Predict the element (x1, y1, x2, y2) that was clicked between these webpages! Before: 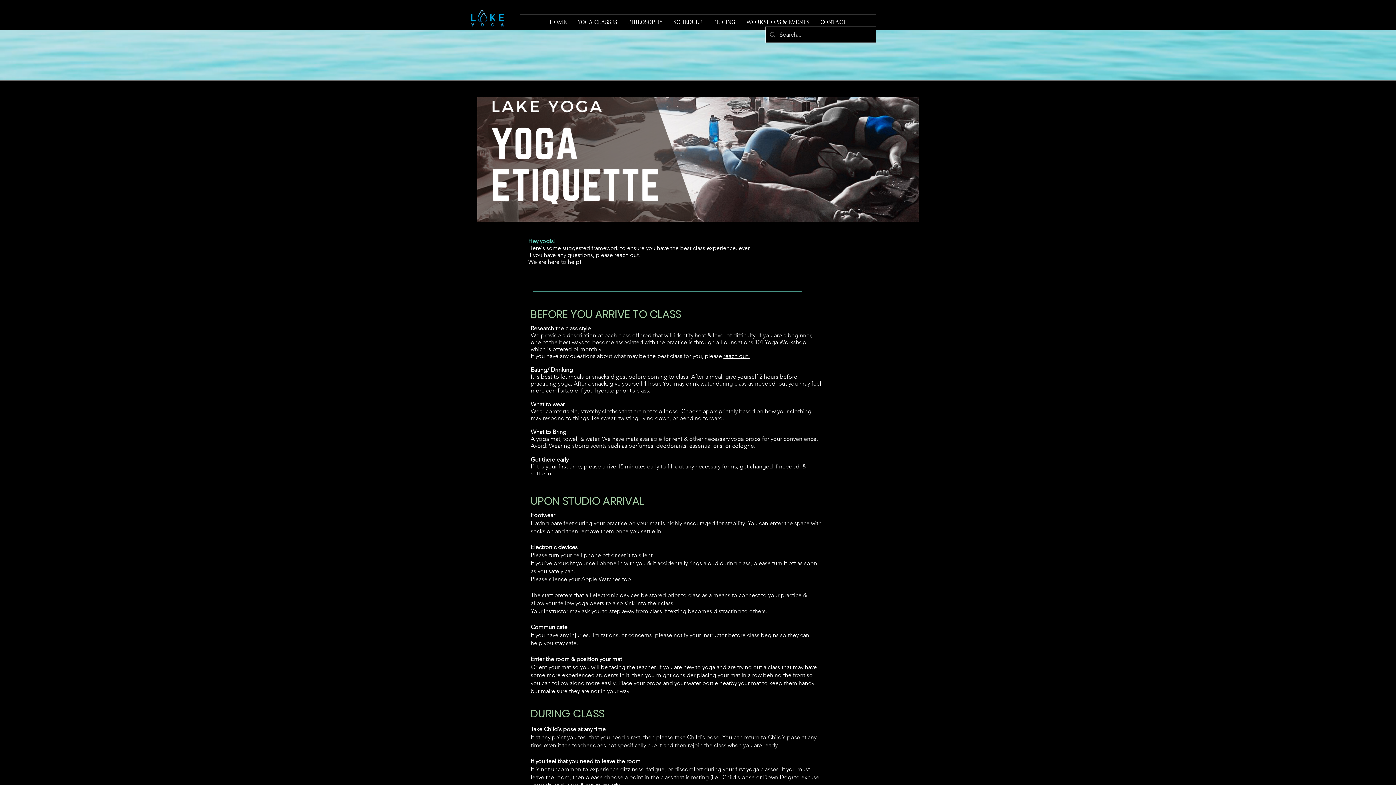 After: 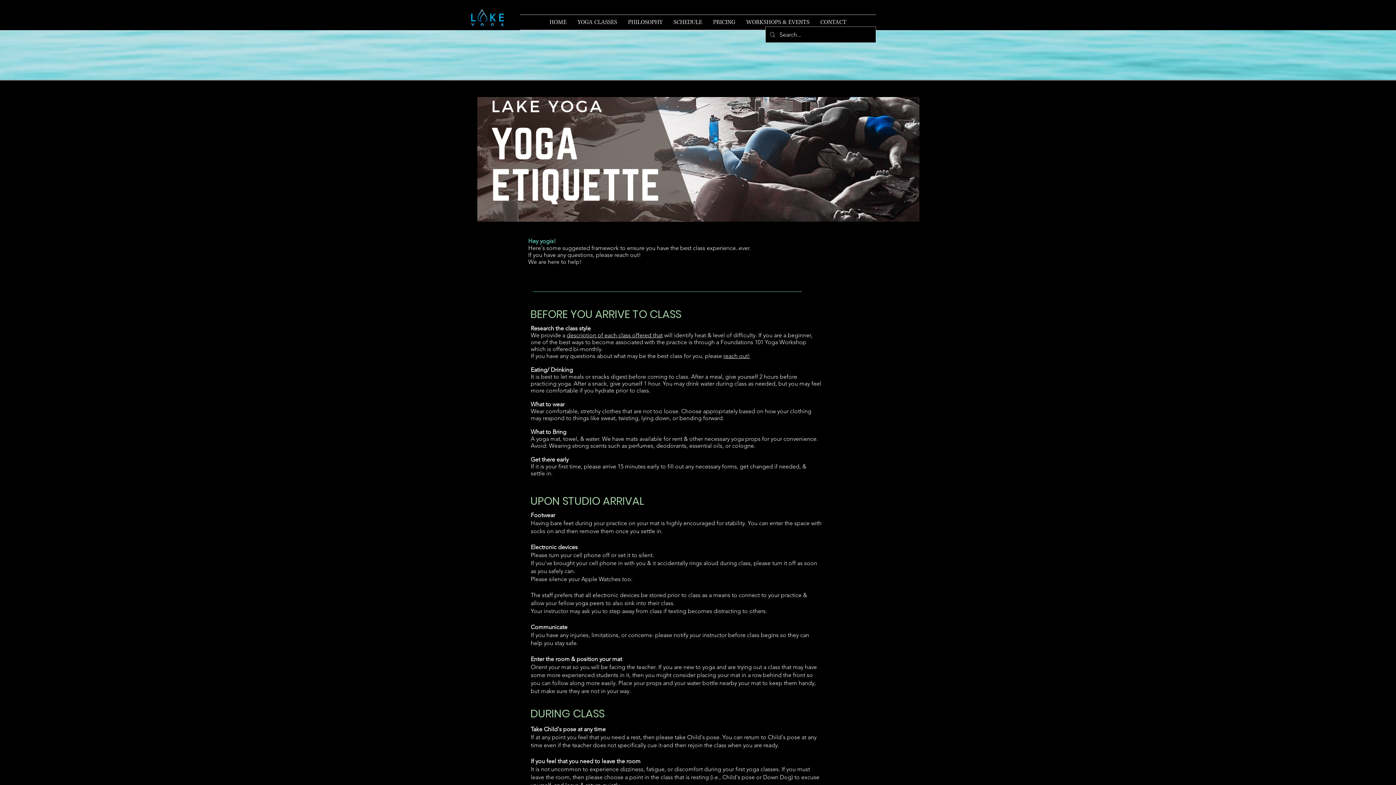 Action: bbox: (723, 352, 750, 359) label: reach out!